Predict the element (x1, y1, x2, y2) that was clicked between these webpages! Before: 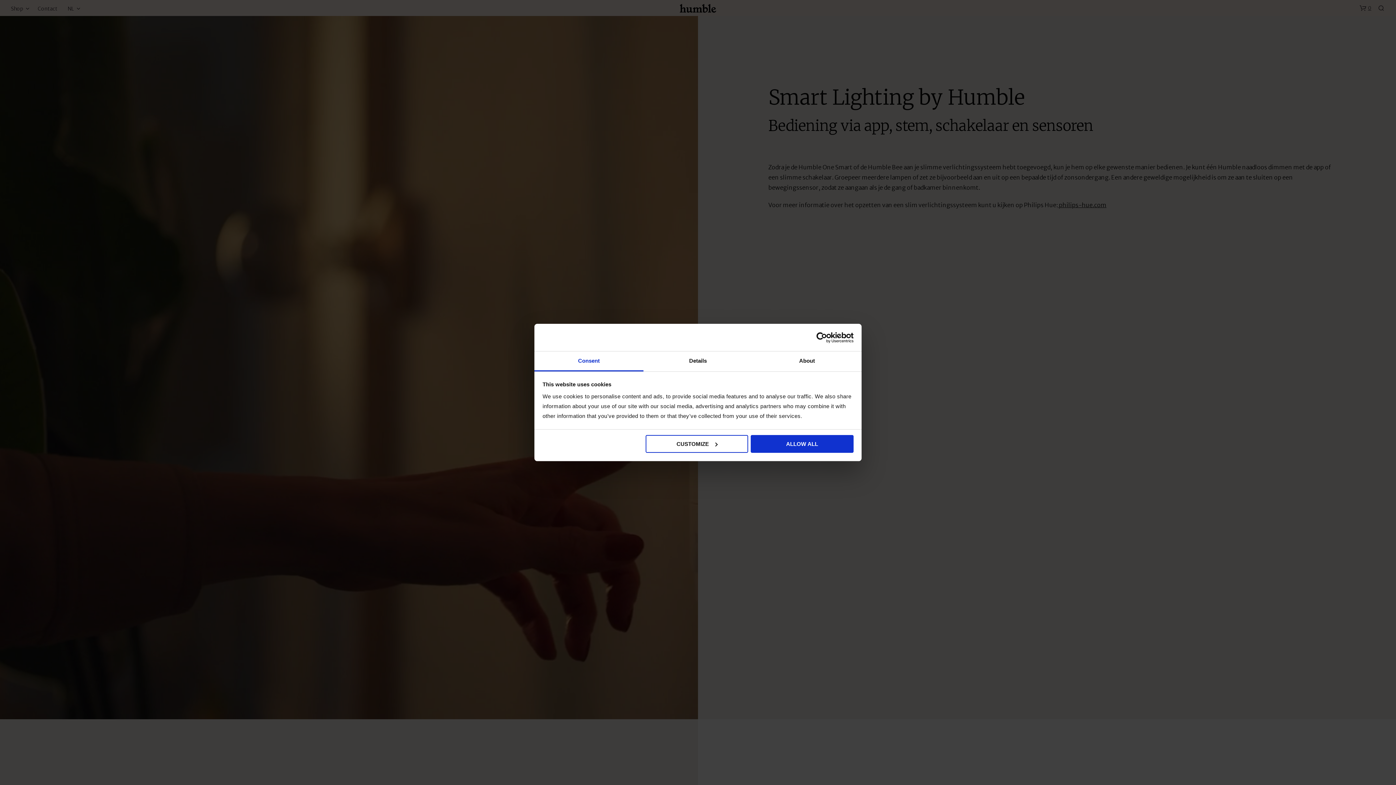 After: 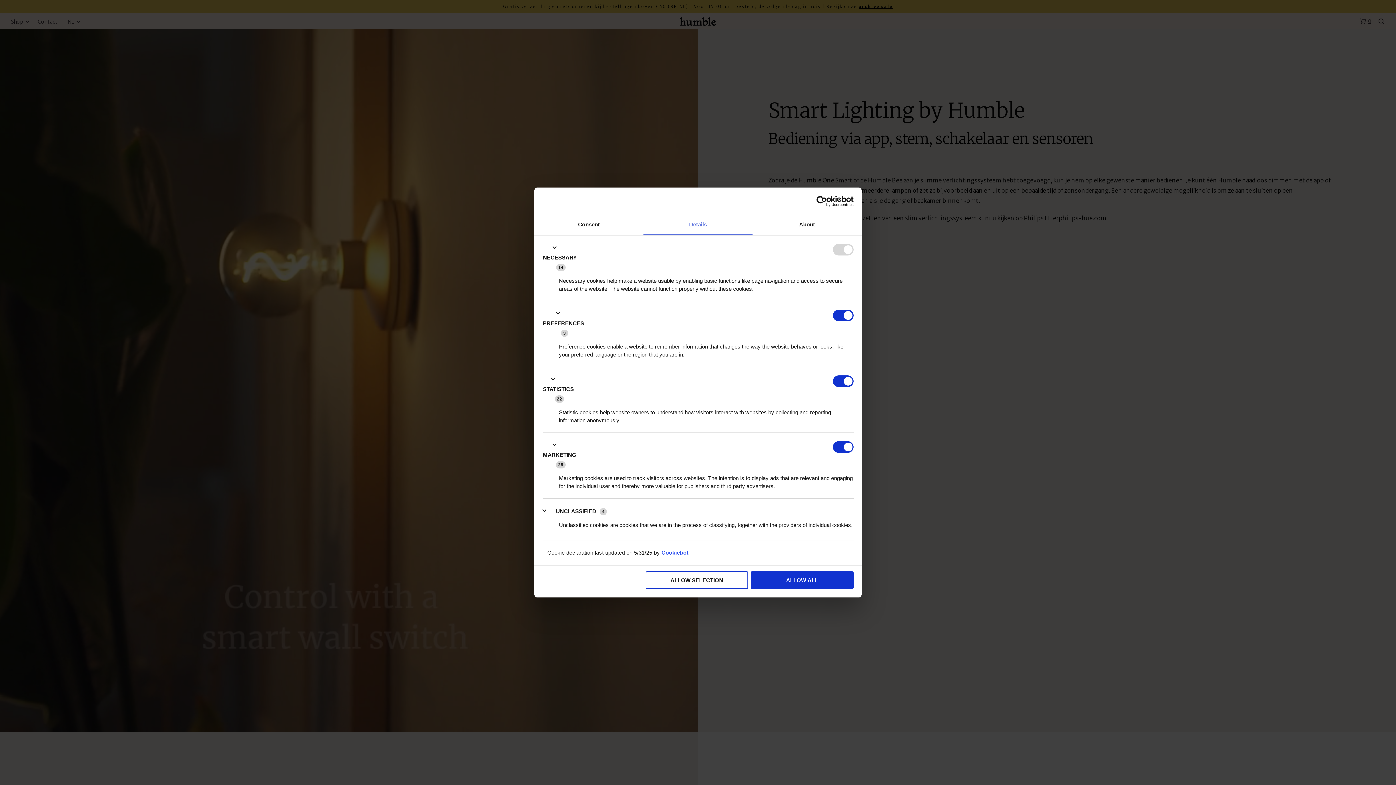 Action: bbox: (643, 351, 752, 371) label: Details